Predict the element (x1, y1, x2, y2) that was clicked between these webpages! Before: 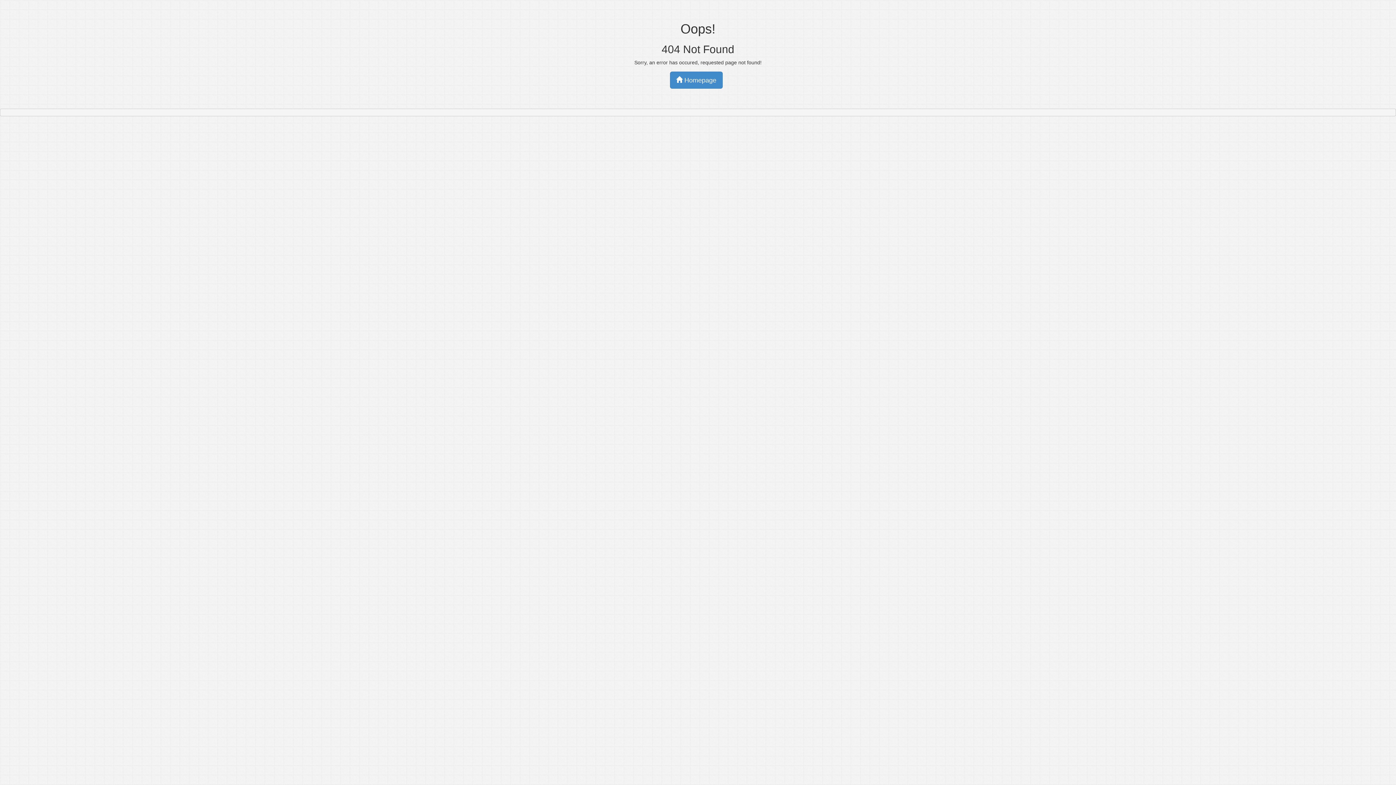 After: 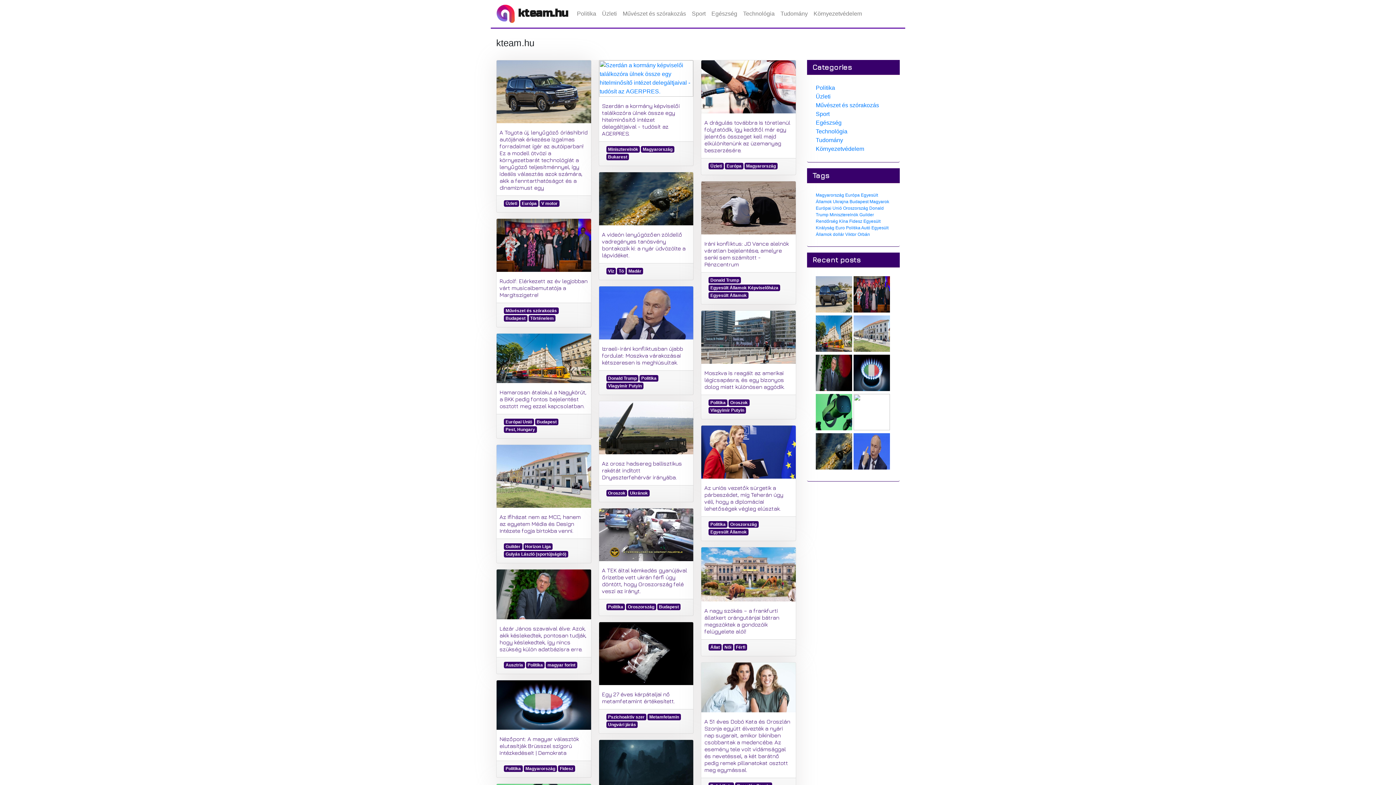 Action: bbox: (670, 71, 722, 88) label:  Homepage